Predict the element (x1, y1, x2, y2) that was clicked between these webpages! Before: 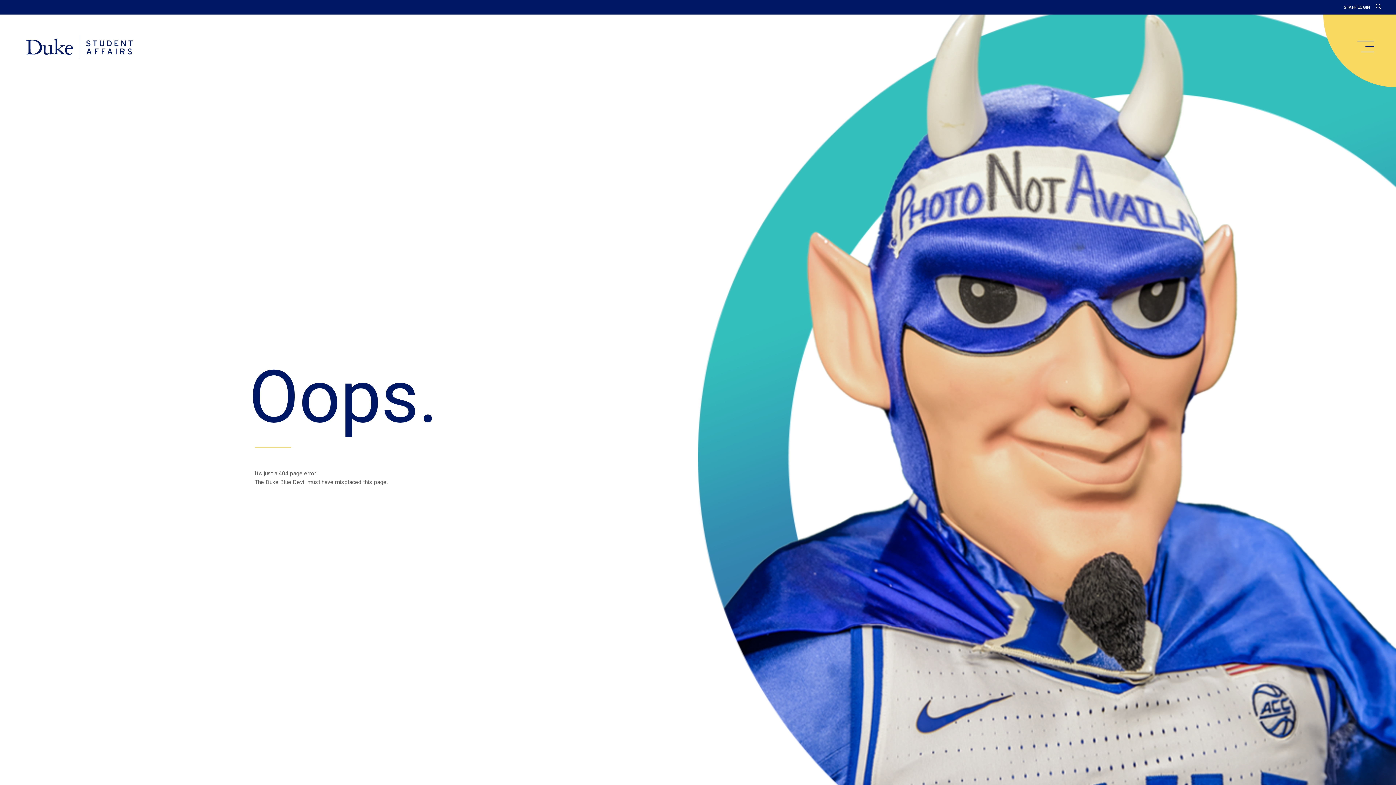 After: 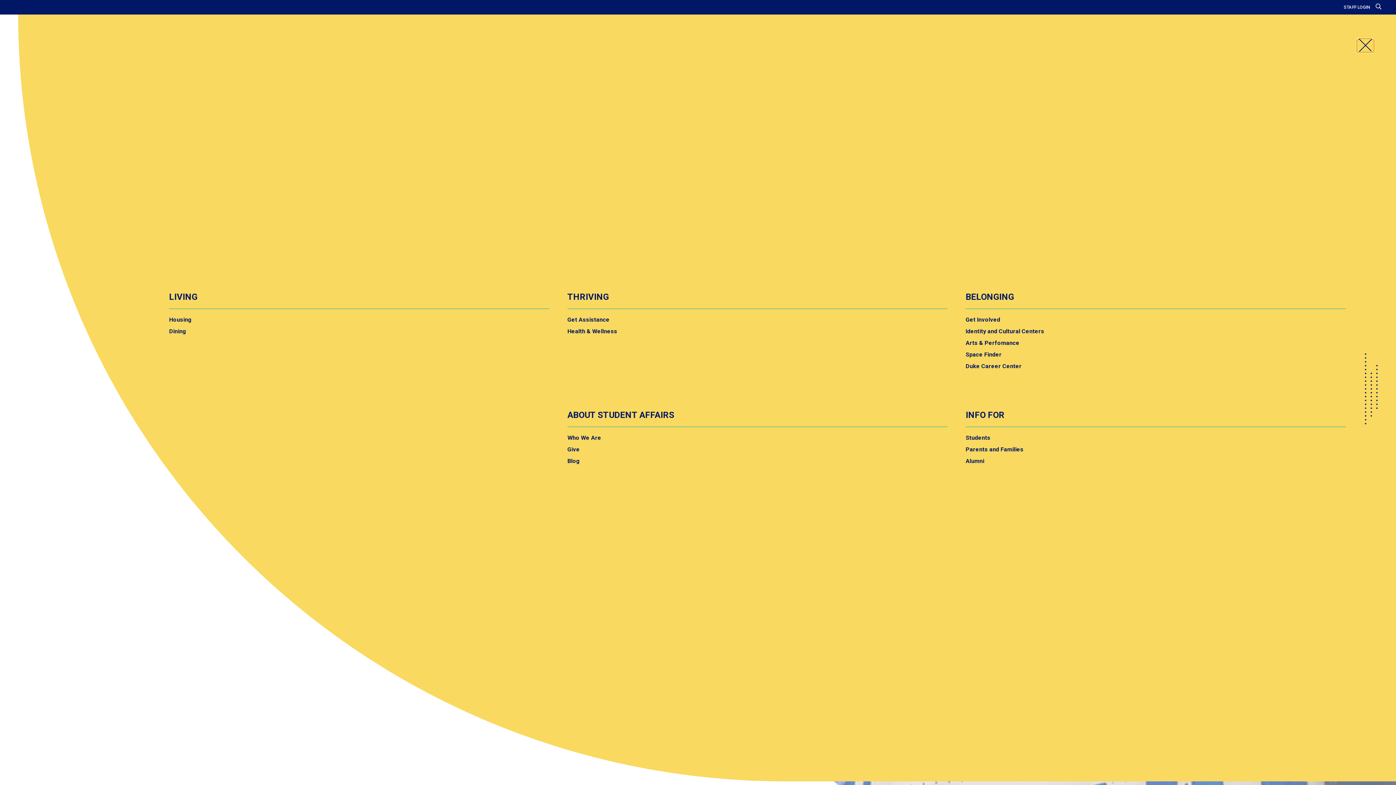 Action: bbox: (1357, 40, 1374, 52) label: main menu